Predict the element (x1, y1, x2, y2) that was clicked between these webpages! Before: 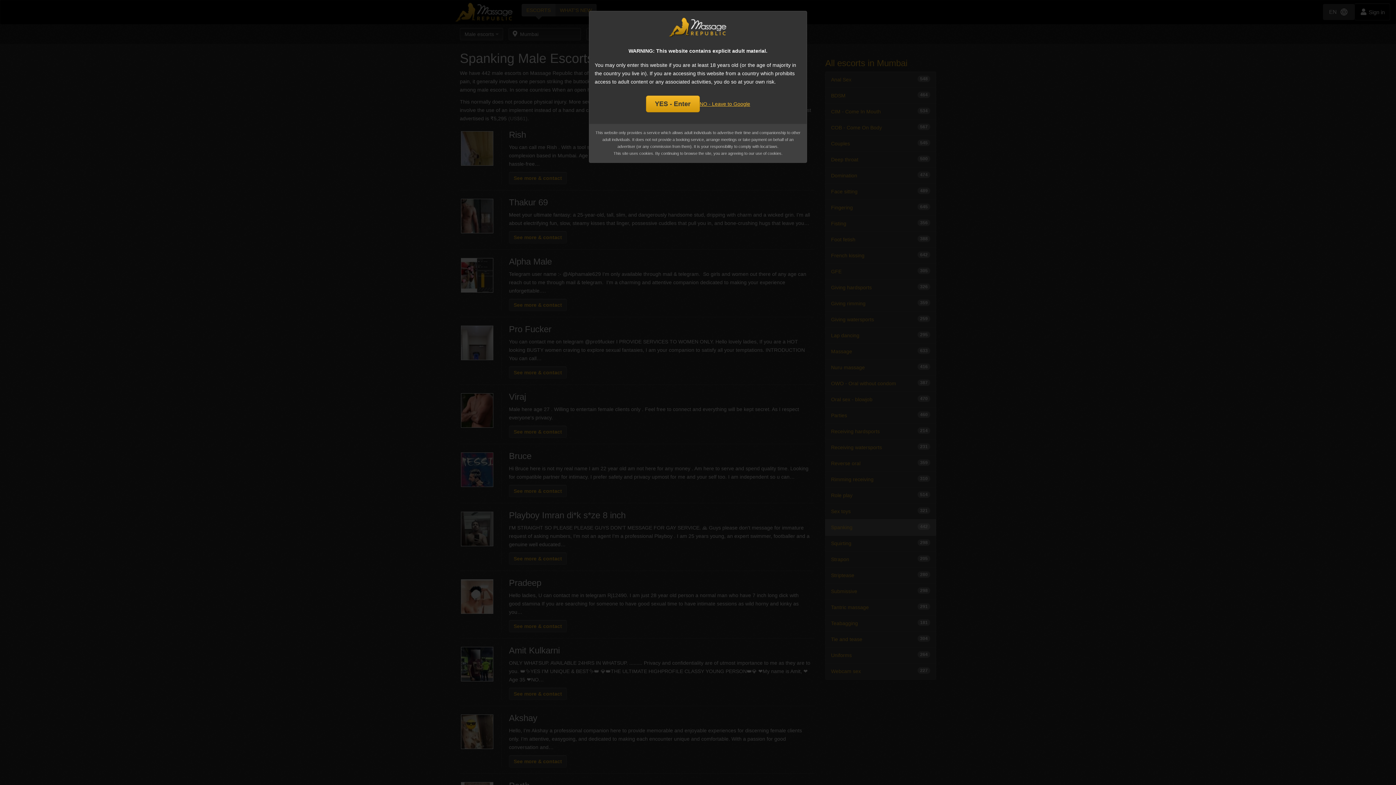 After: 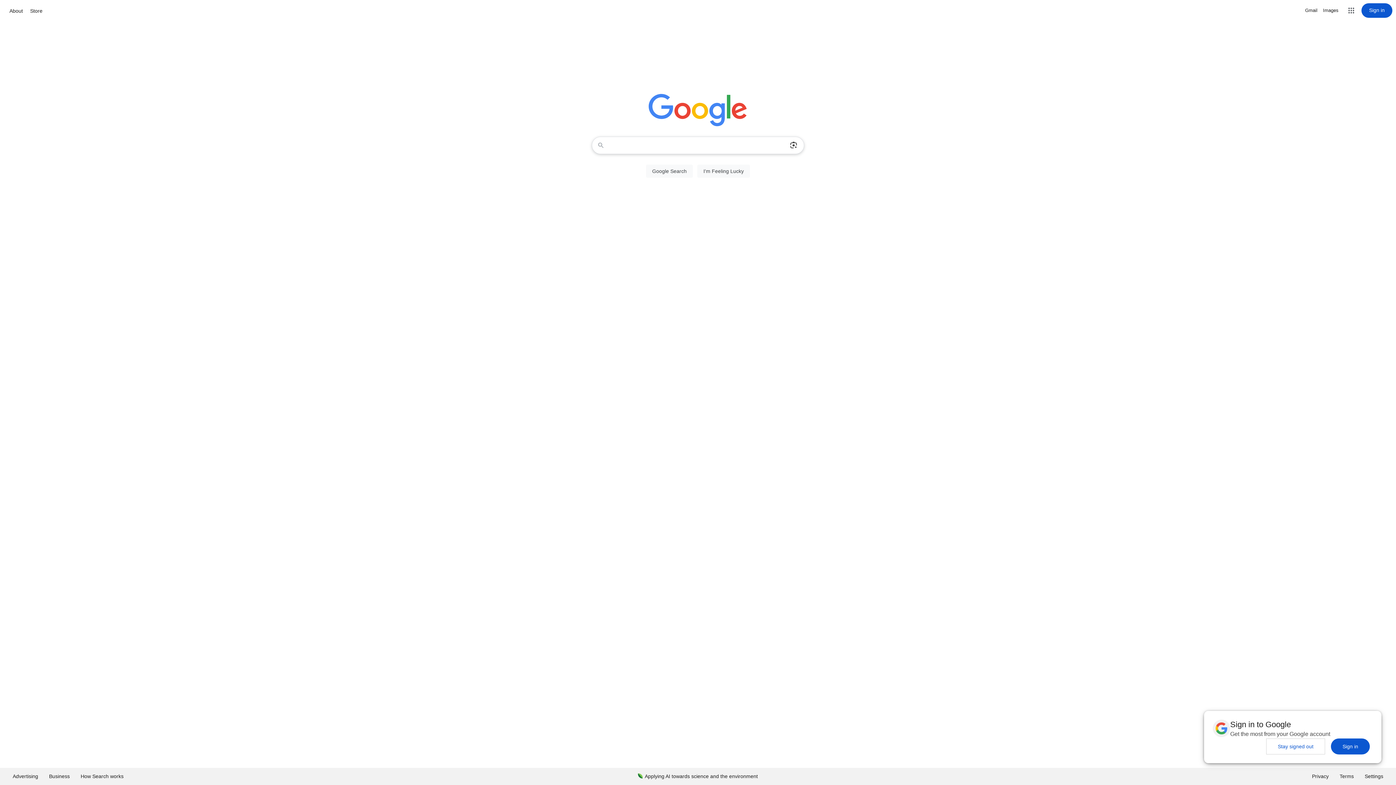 Action: label: NO - Leave to Google bbox: (699, 99, 750, 108)